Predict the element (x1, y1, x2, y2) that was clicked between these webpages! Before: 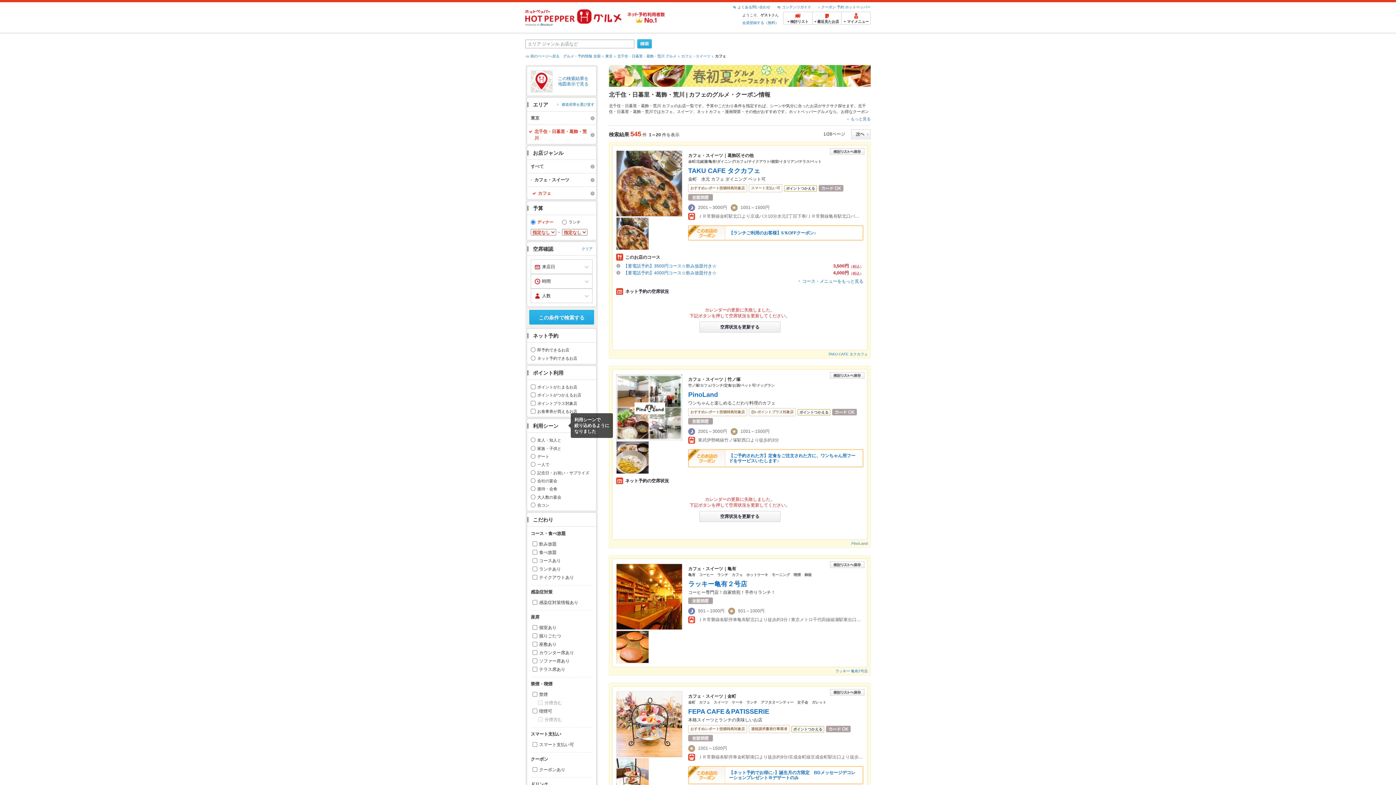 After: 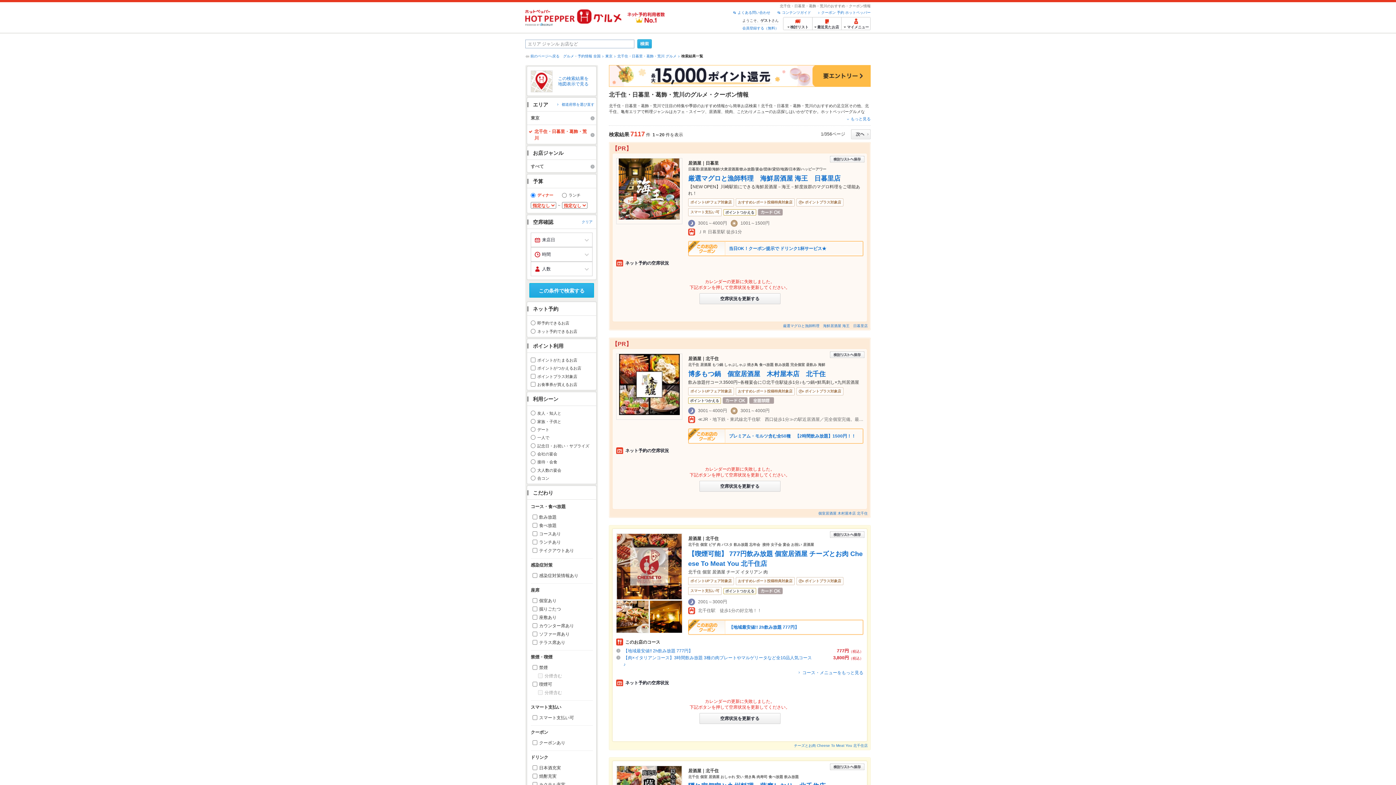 Action: label: すべて bbox: (527, 160, 596, 173)